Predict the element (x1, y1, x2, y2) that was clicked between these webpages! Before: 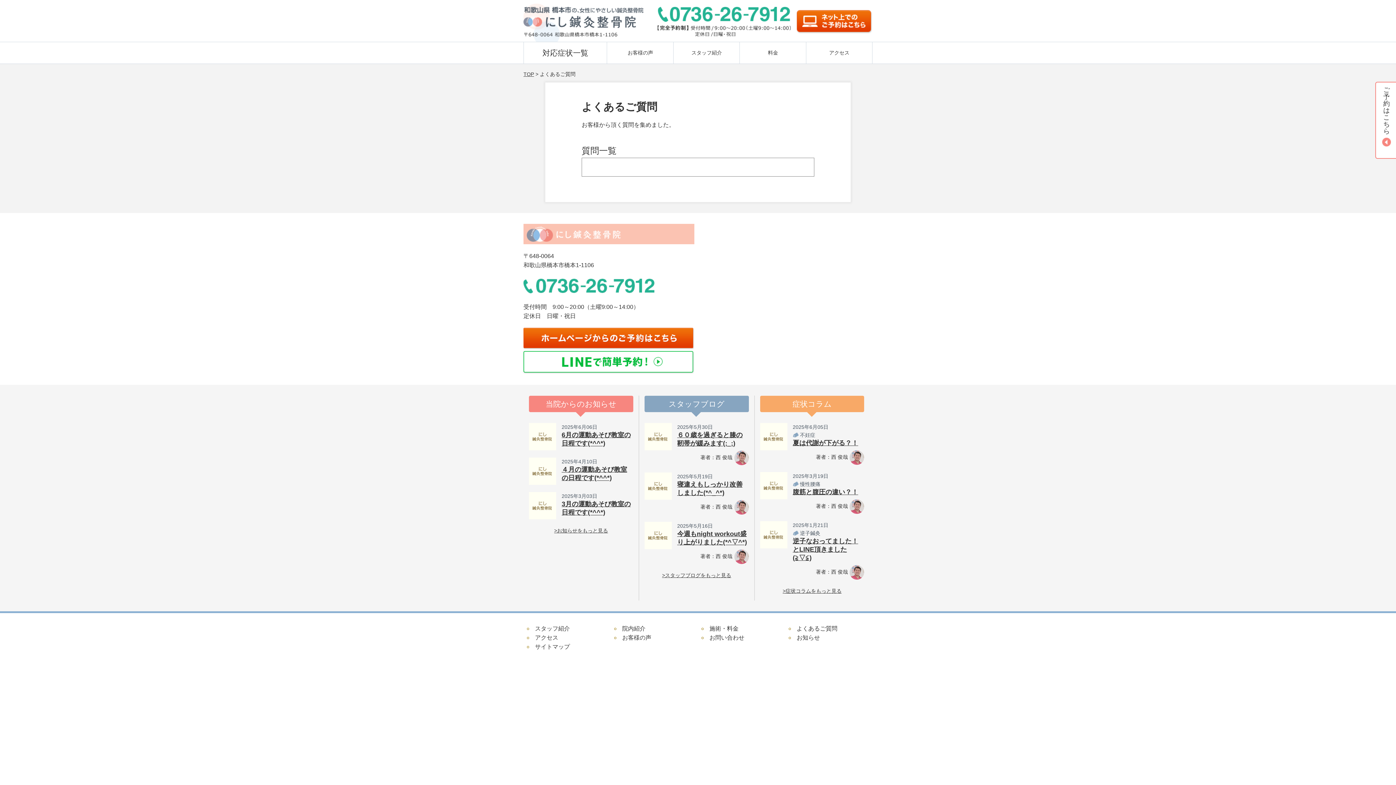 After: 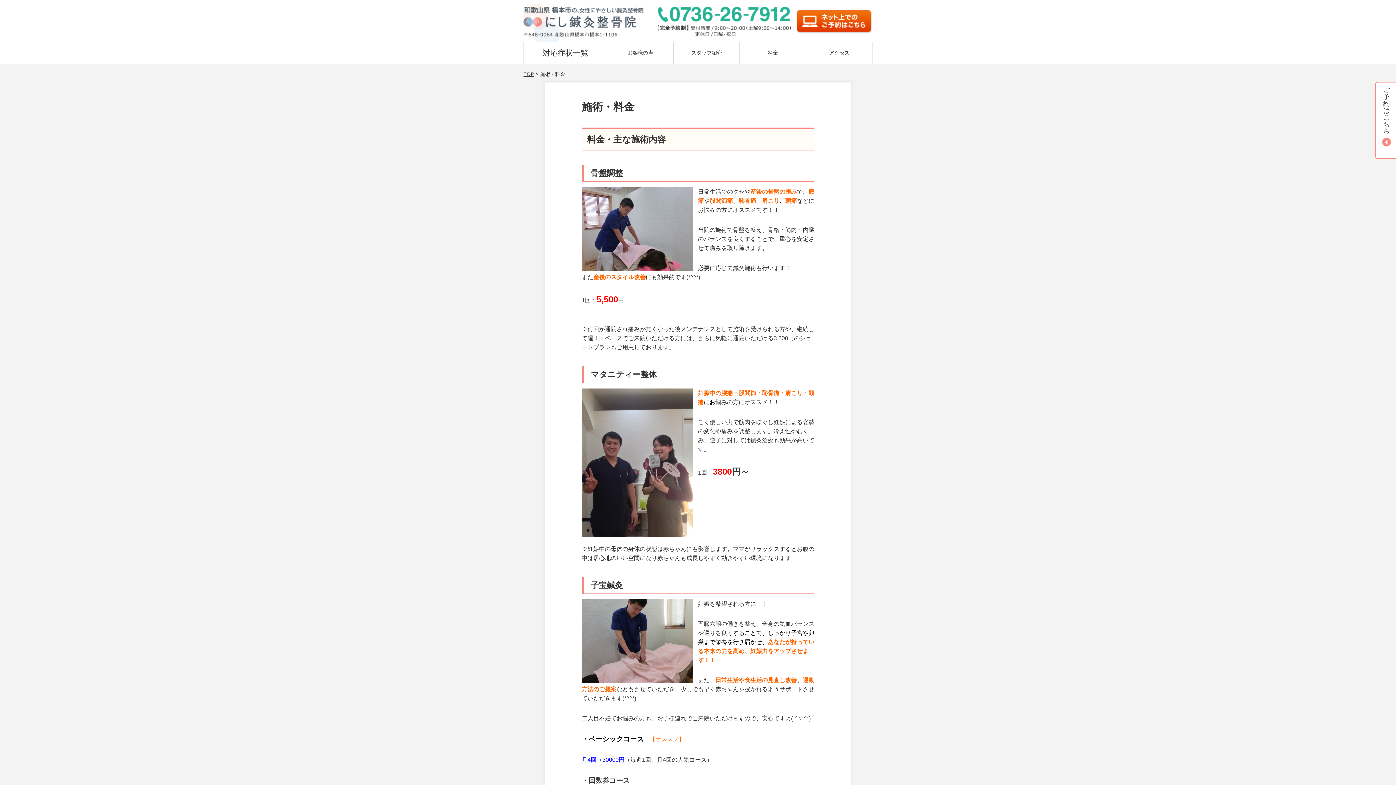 Action: label: 施術・料金 bbox: (709, 625, 738, 632)